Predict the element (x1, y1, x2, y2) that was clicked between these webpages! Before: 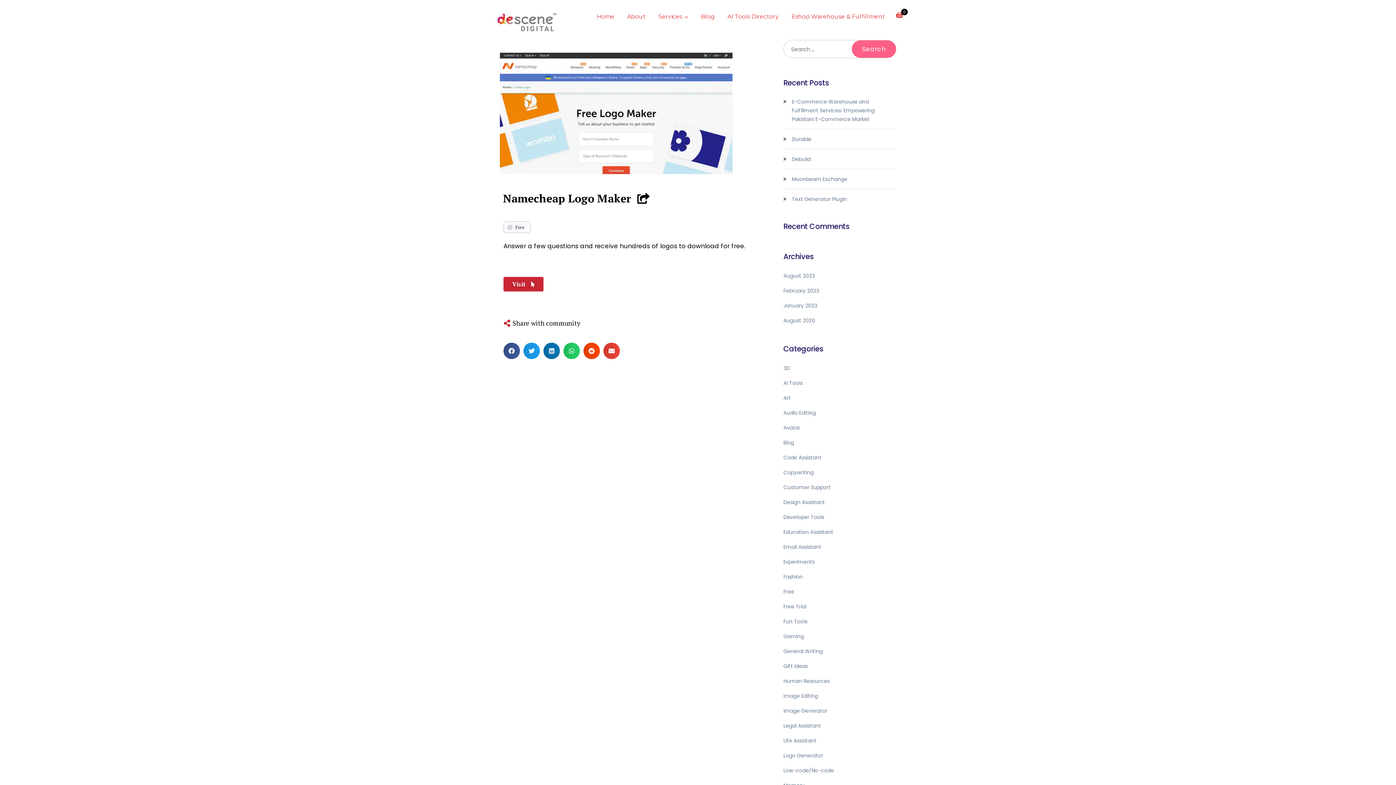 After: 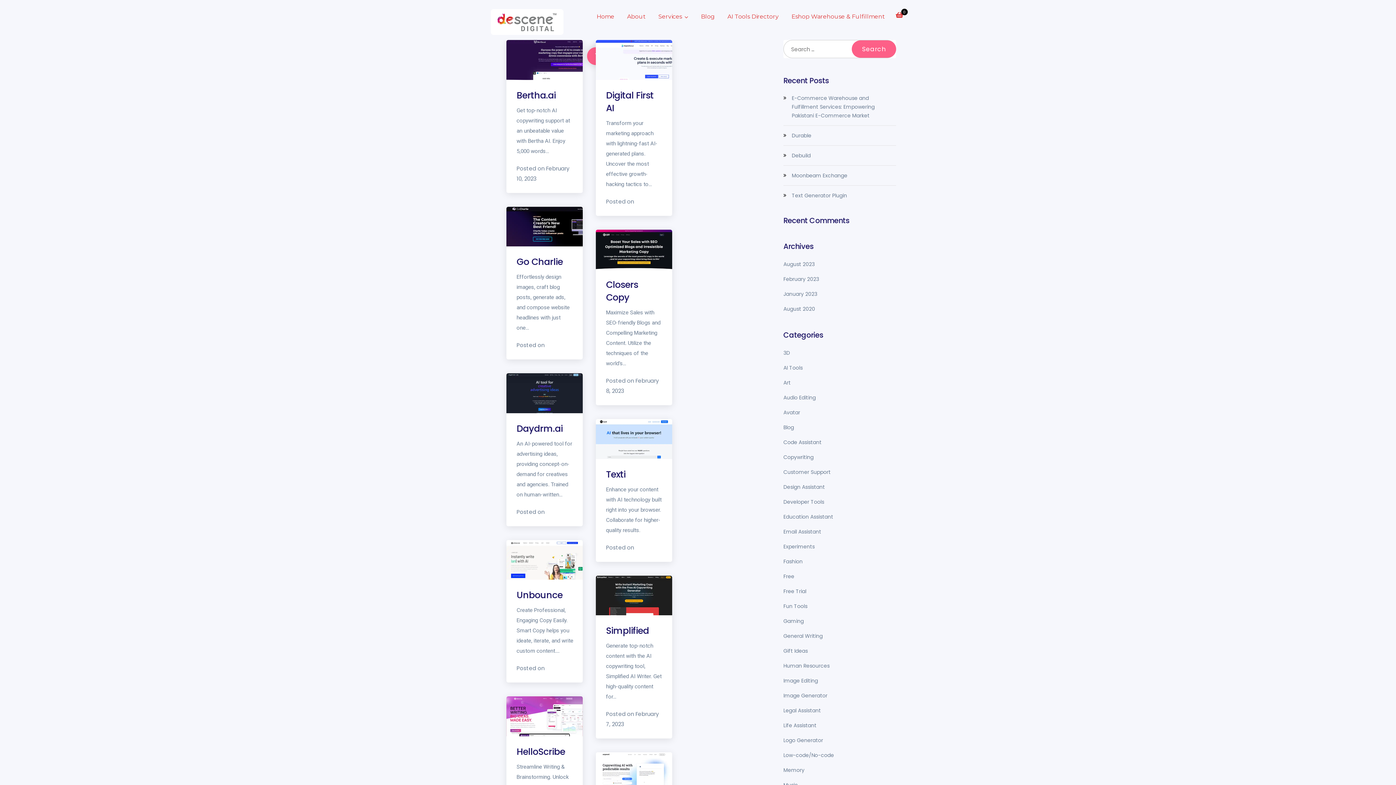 Action: label: Copywriting bbox: (783, 469, 813, 476)